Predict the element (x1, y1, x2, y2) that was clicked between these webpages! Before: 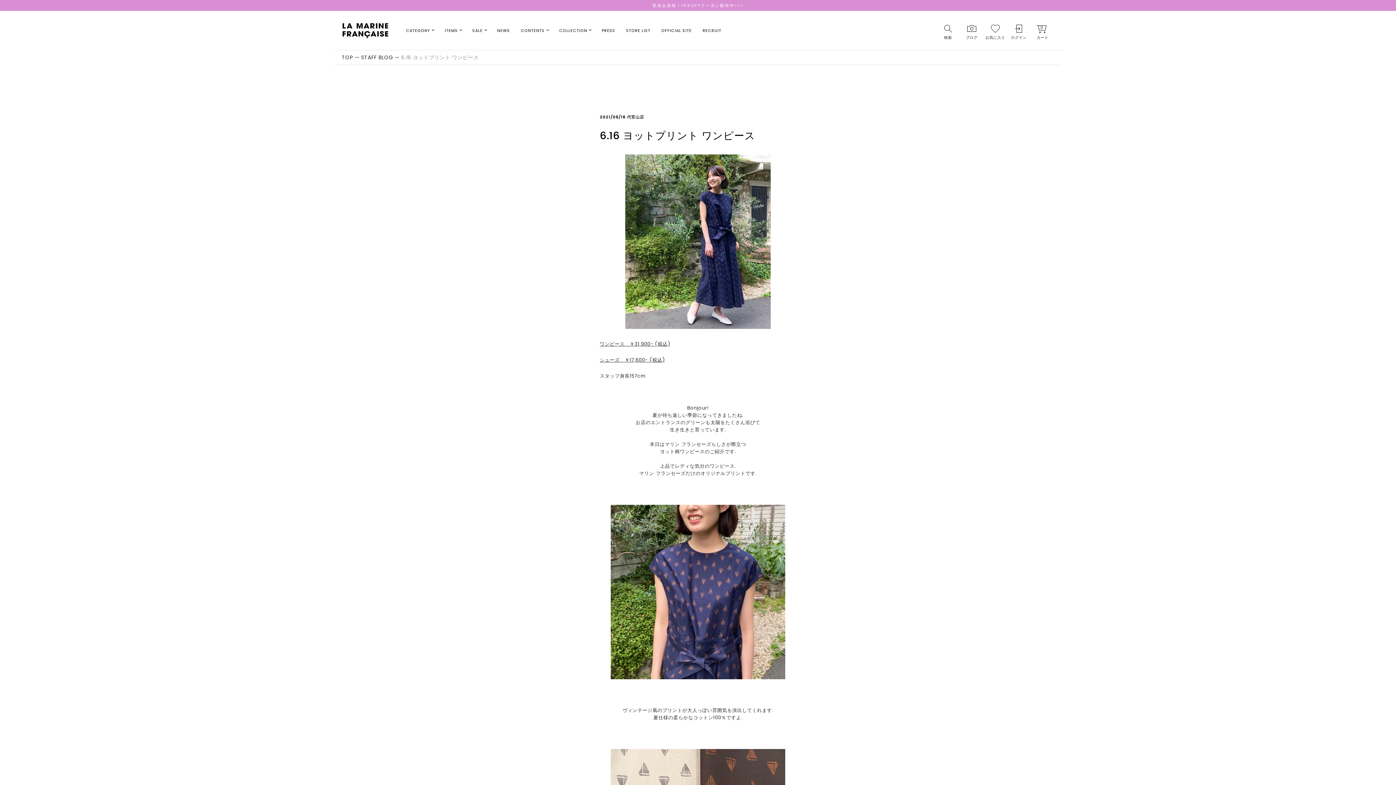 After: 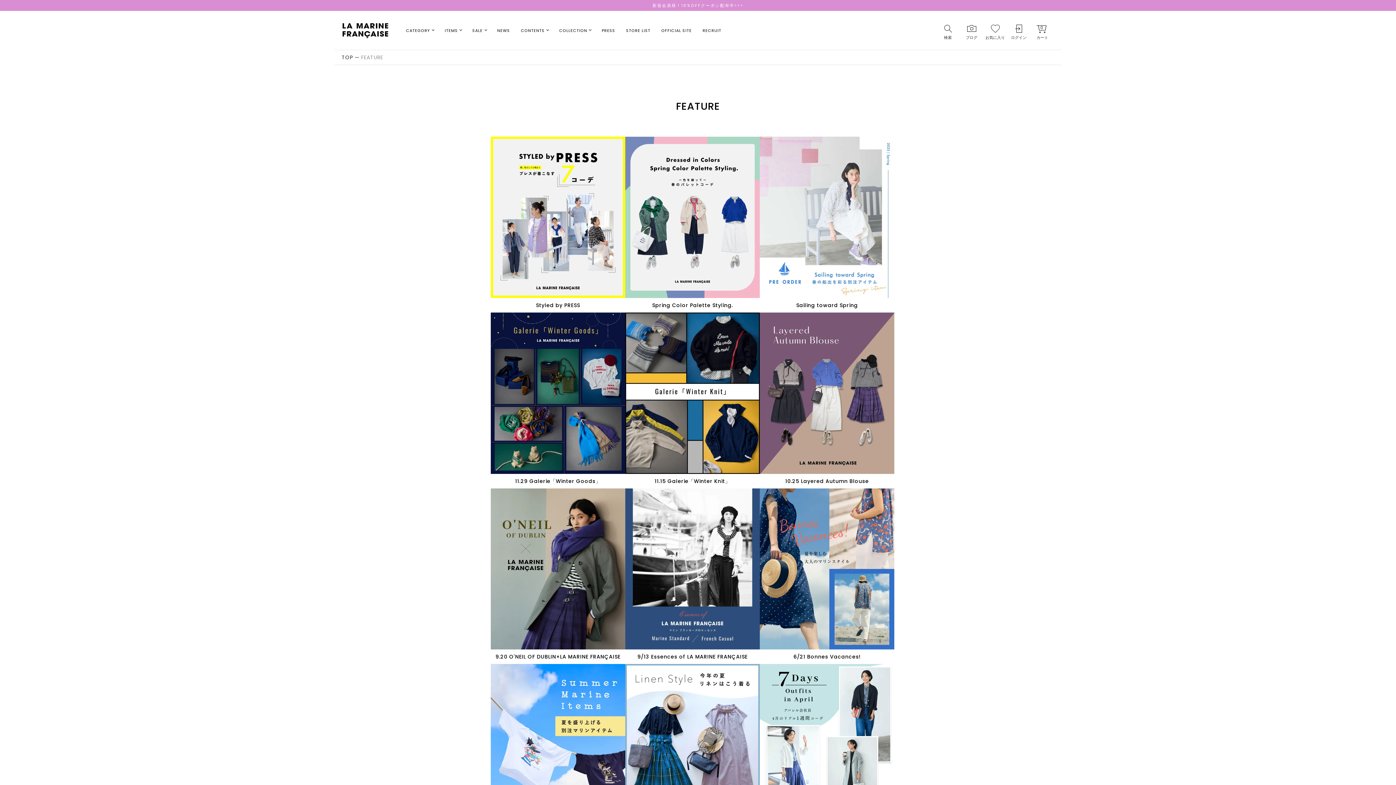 Action: bbox: (515, 22, 550, 38) label: CONTENTS